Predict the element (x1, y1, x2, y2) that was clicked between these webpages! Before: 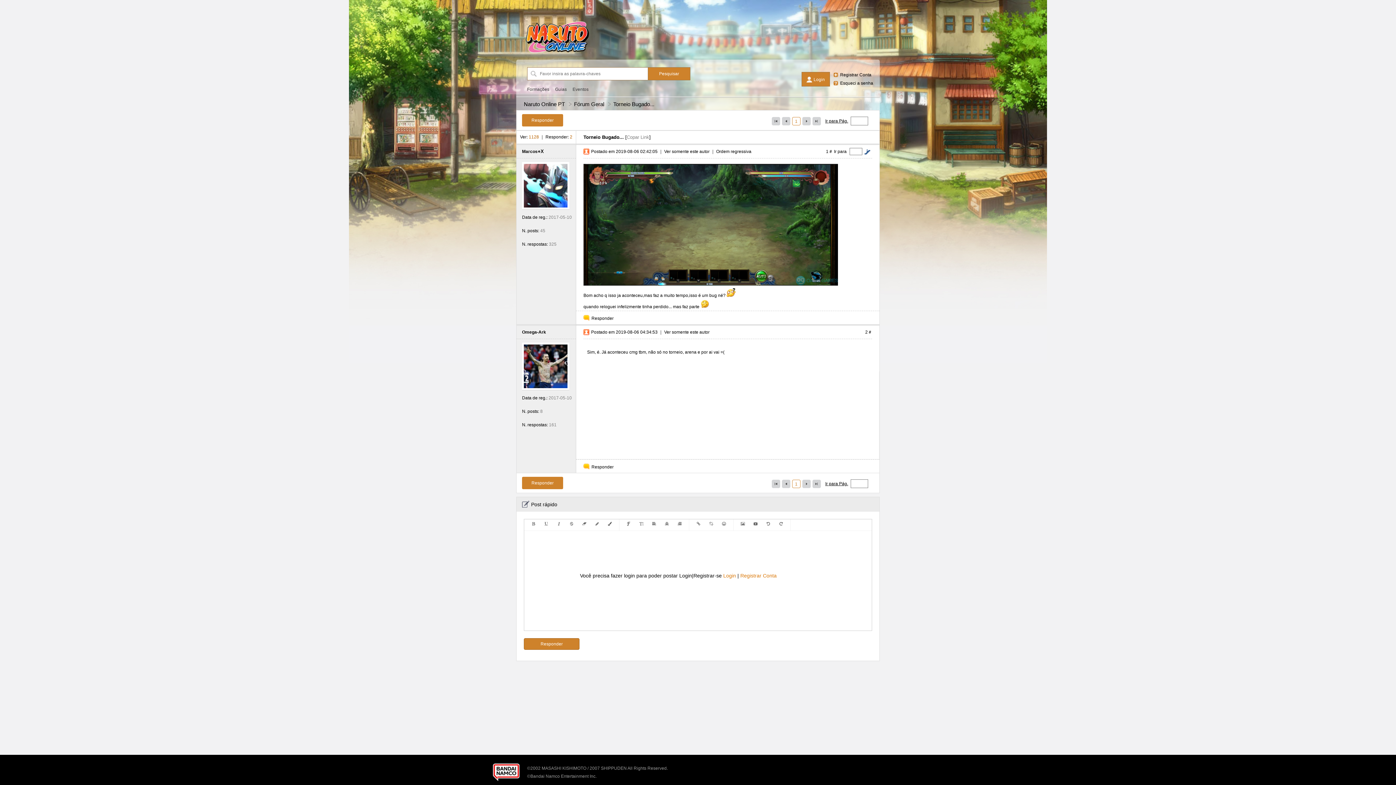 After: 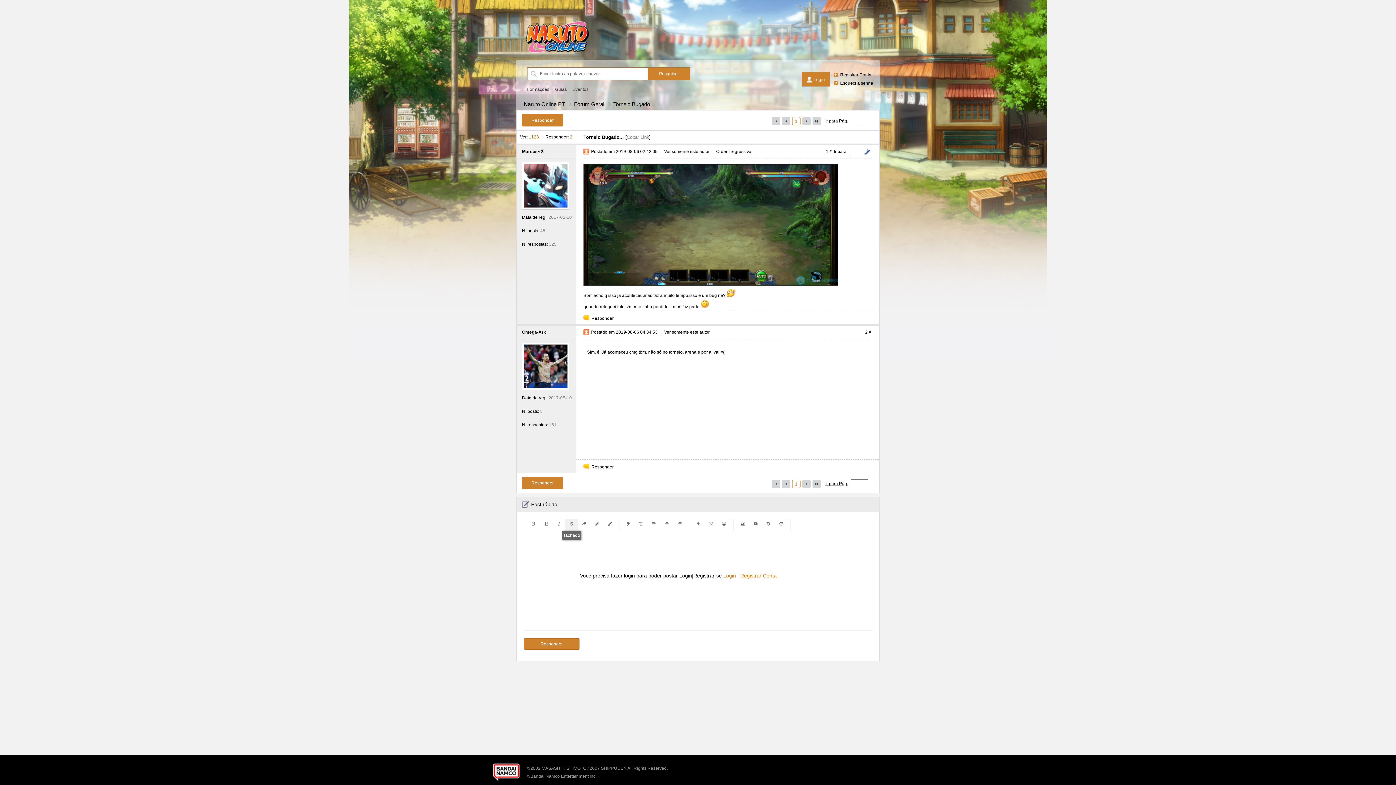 Action: bbox: (565, 519, 578, 529)